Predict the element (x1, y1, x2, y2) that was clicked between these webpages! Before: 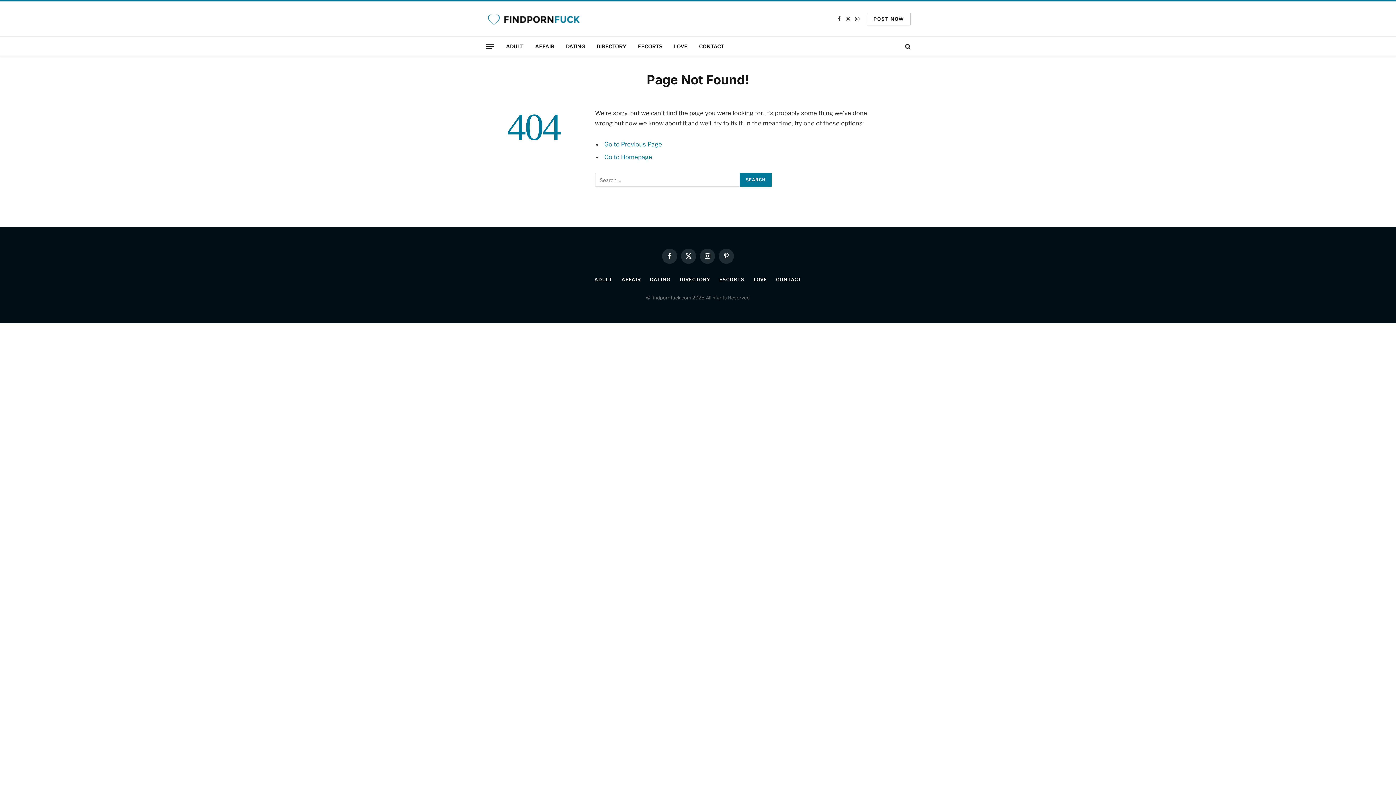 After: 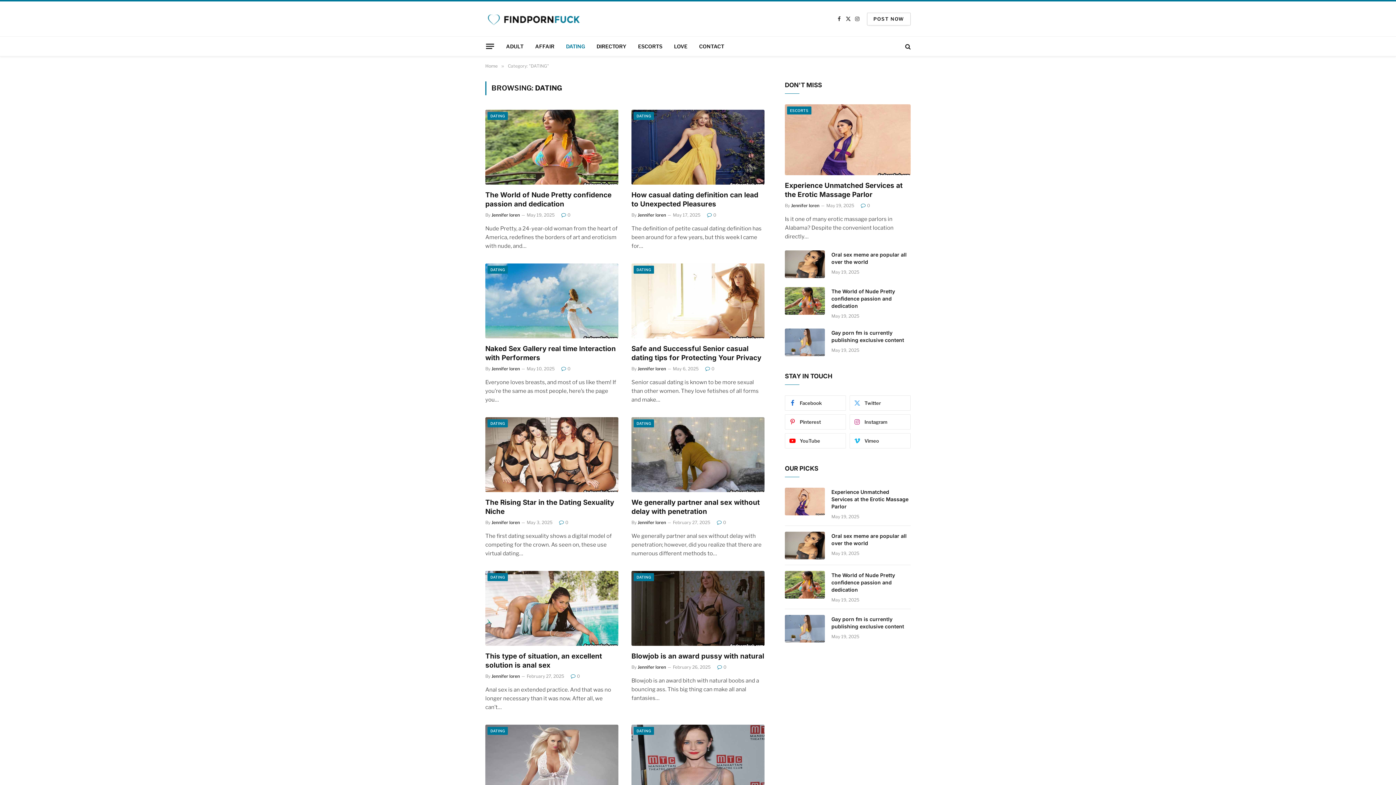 Action: label: DATING bbox: (650, 276, 670, 282)